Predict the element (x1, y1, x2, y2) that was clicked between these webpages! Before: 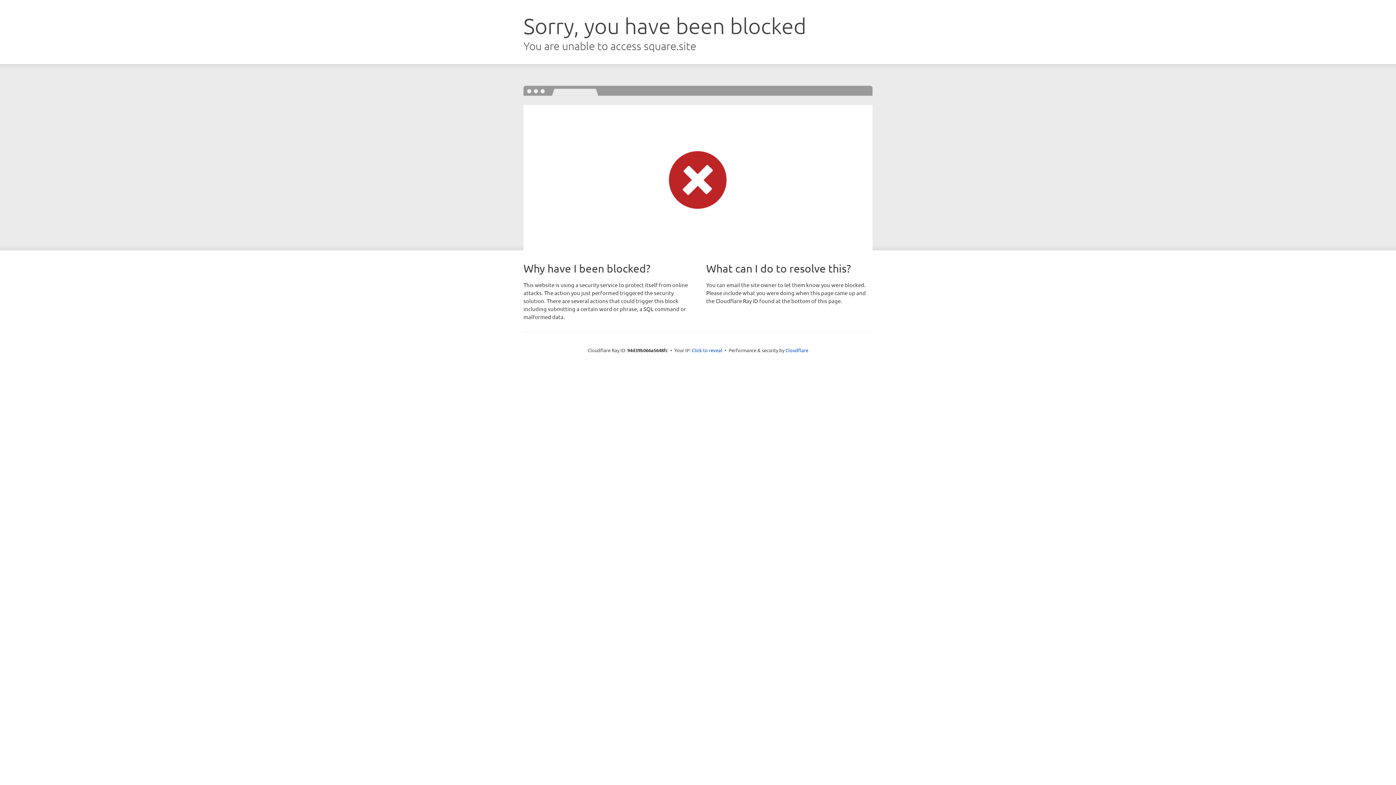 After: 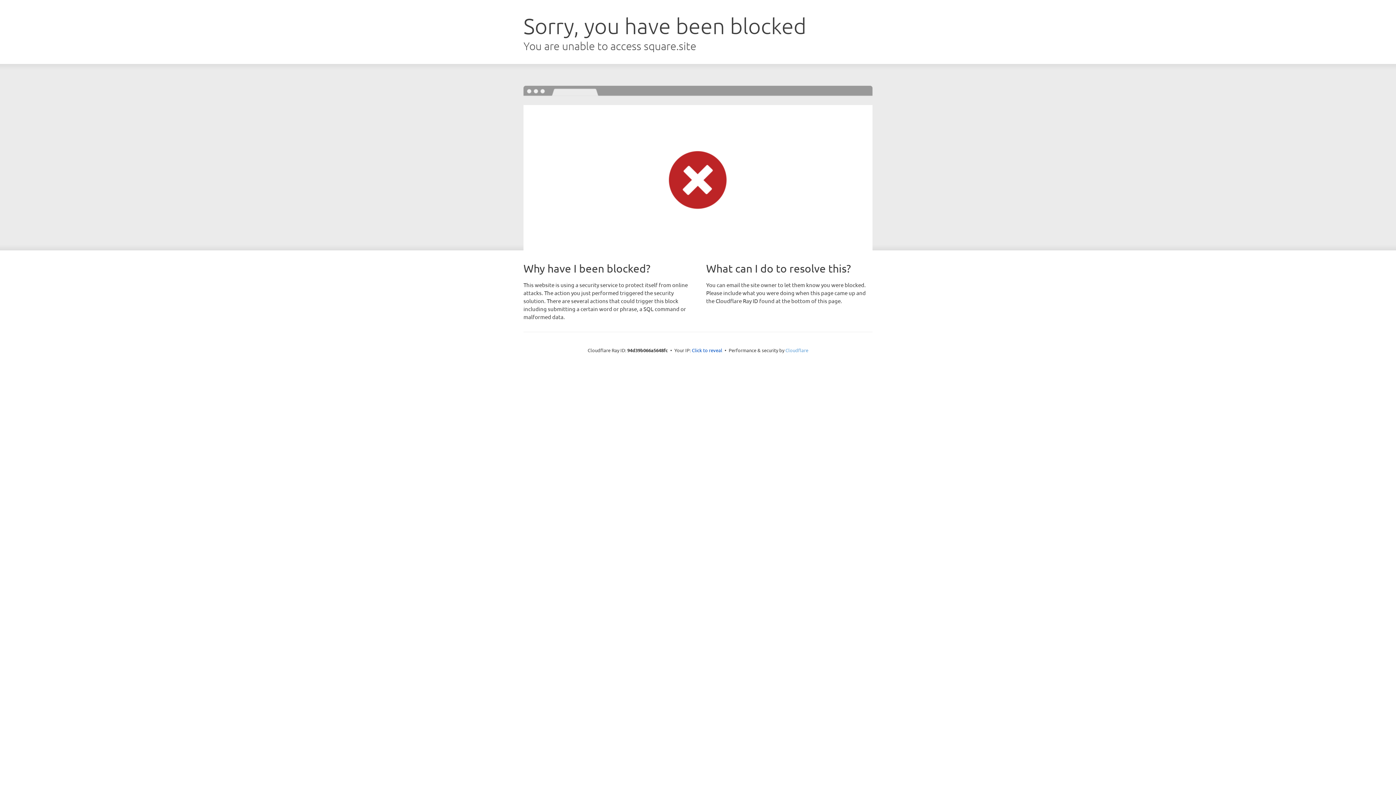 Action: label: Cloudflare bbox: (785, 347, 808, 353)